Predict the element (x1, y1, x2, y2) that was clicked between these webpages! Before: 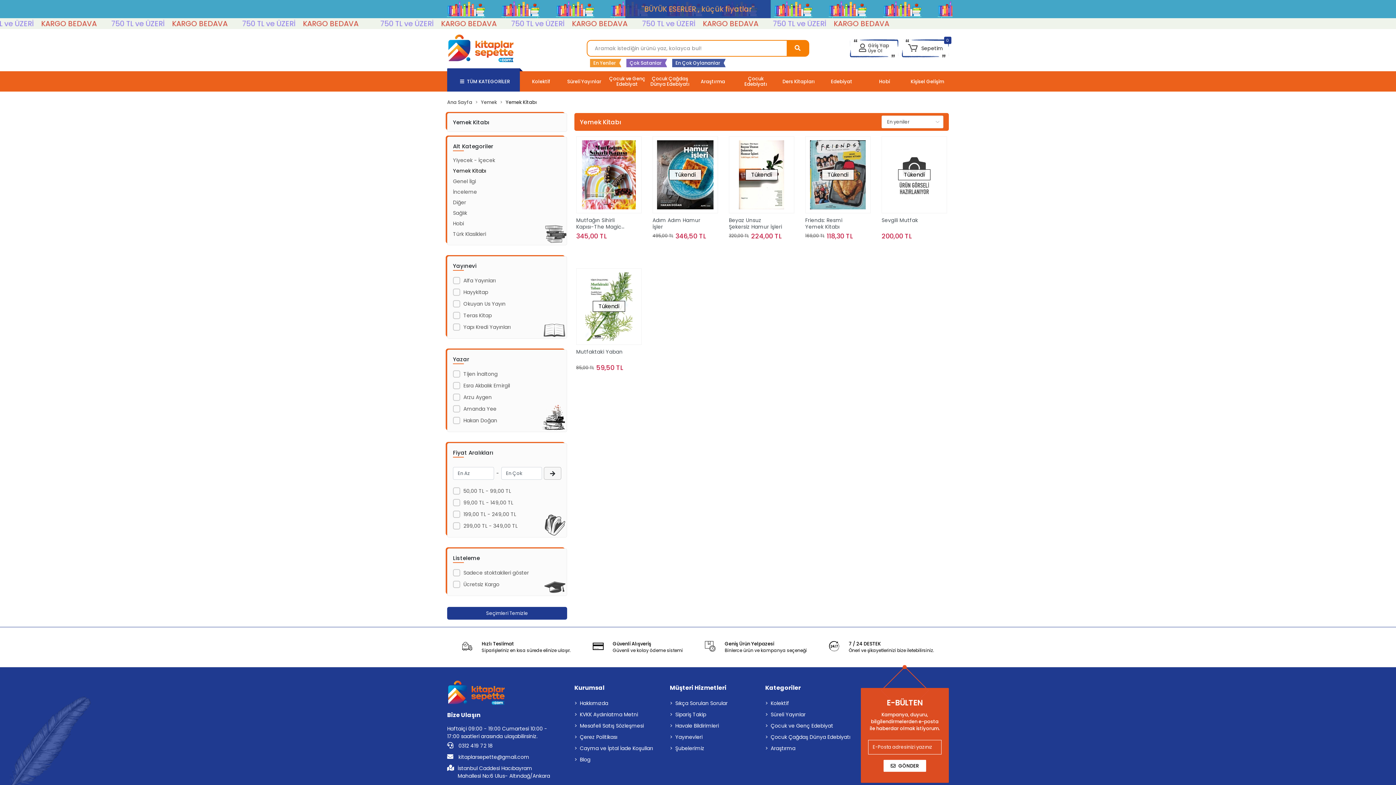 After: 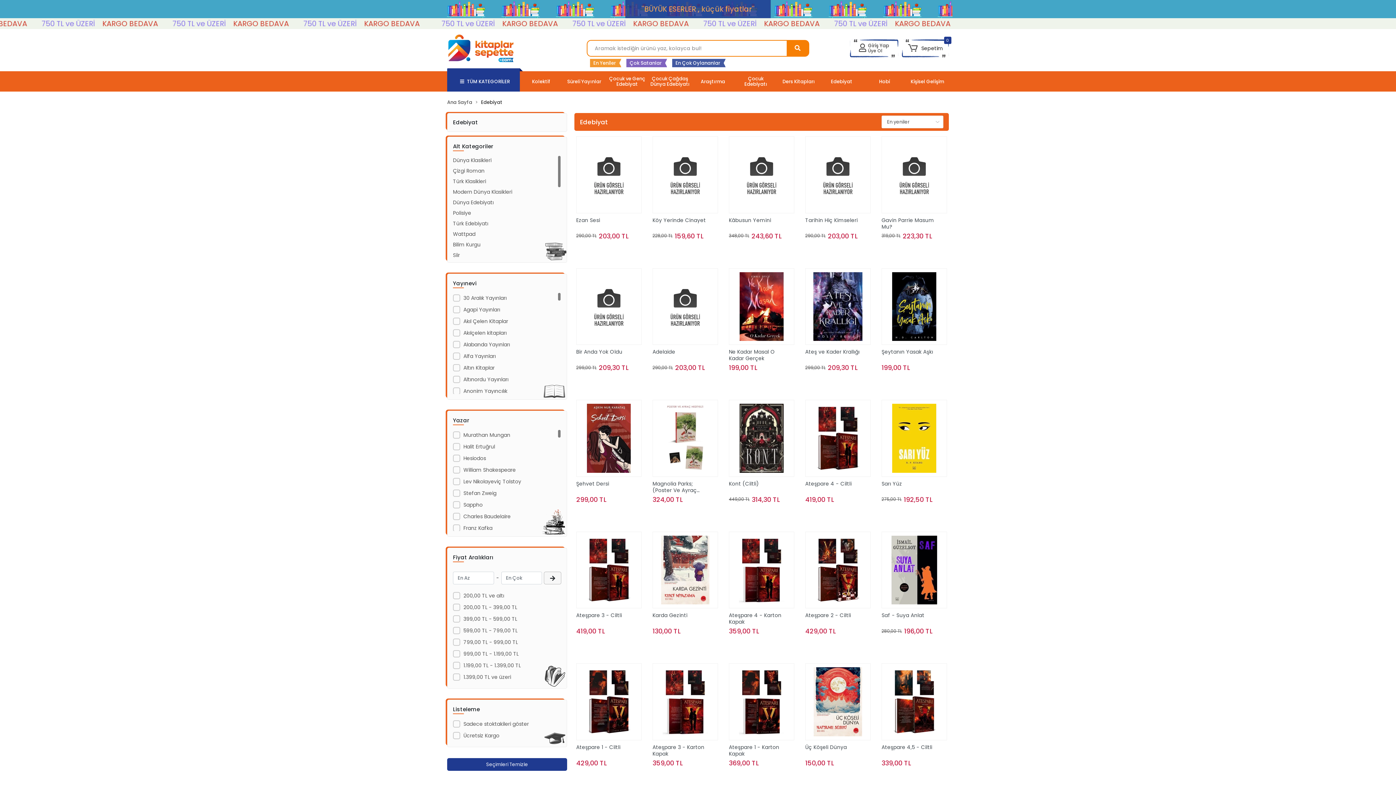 Action: bbox: (820, 71, 863, 91) label: Edebiyat